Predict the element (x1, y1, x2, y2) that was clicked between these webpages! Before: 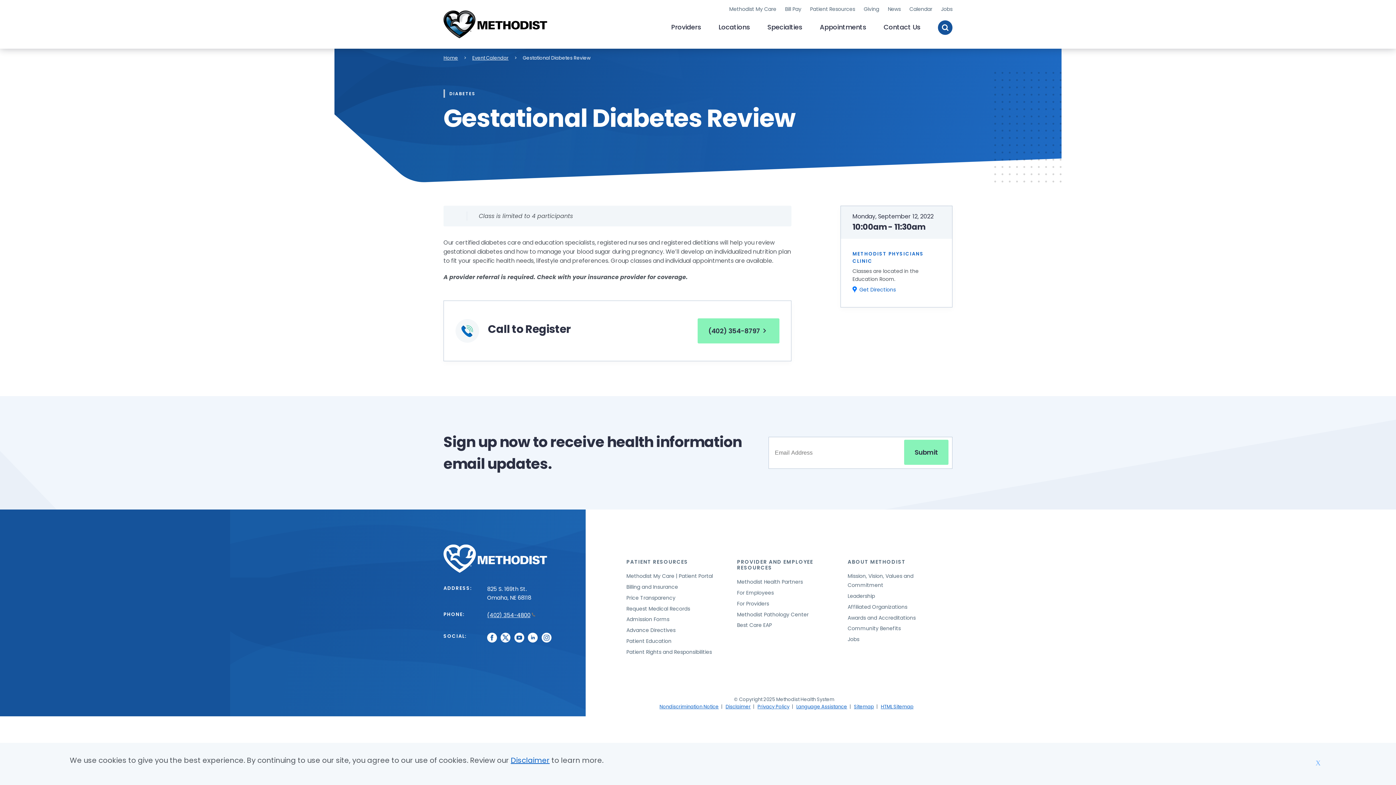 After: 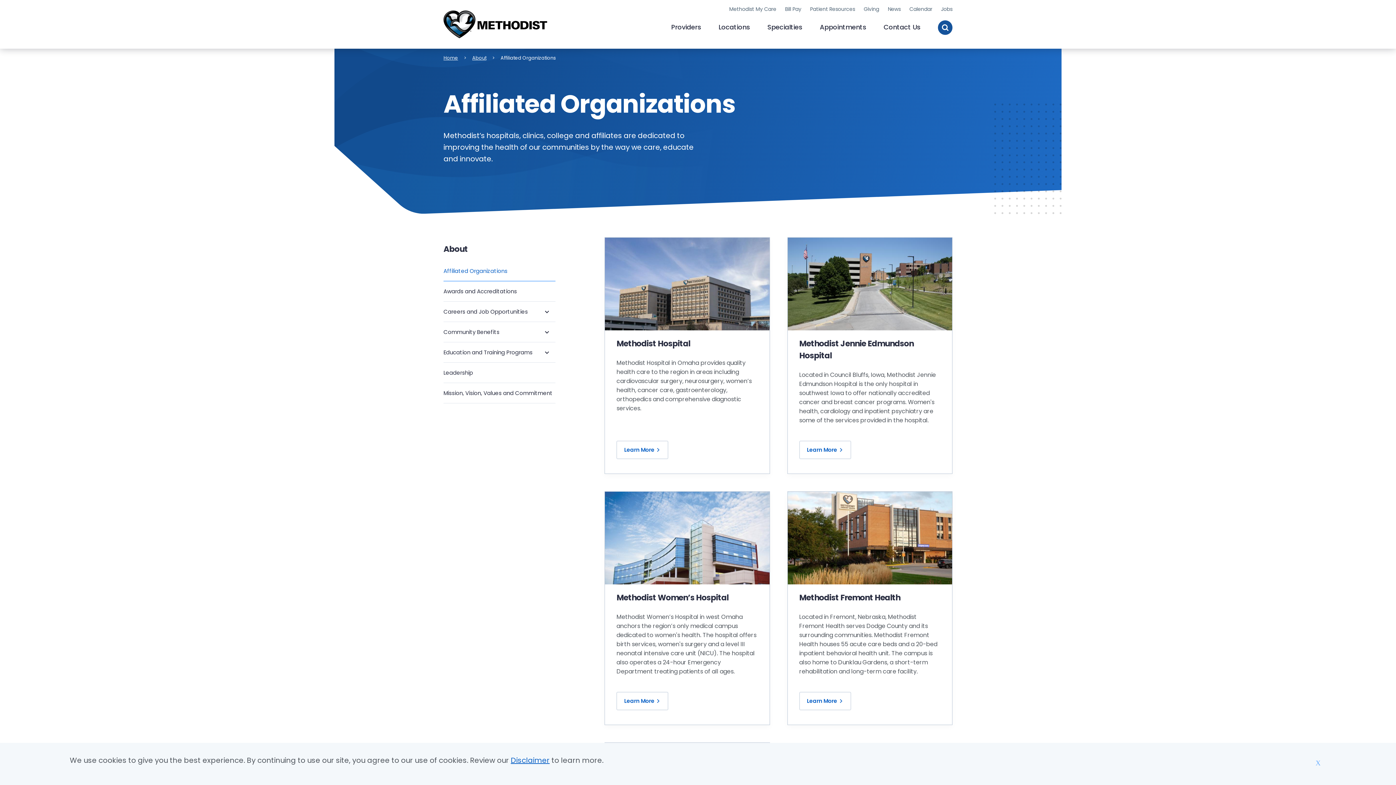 Action: bbox: (847, 603, 907, 610) label: Affiliated Organizations